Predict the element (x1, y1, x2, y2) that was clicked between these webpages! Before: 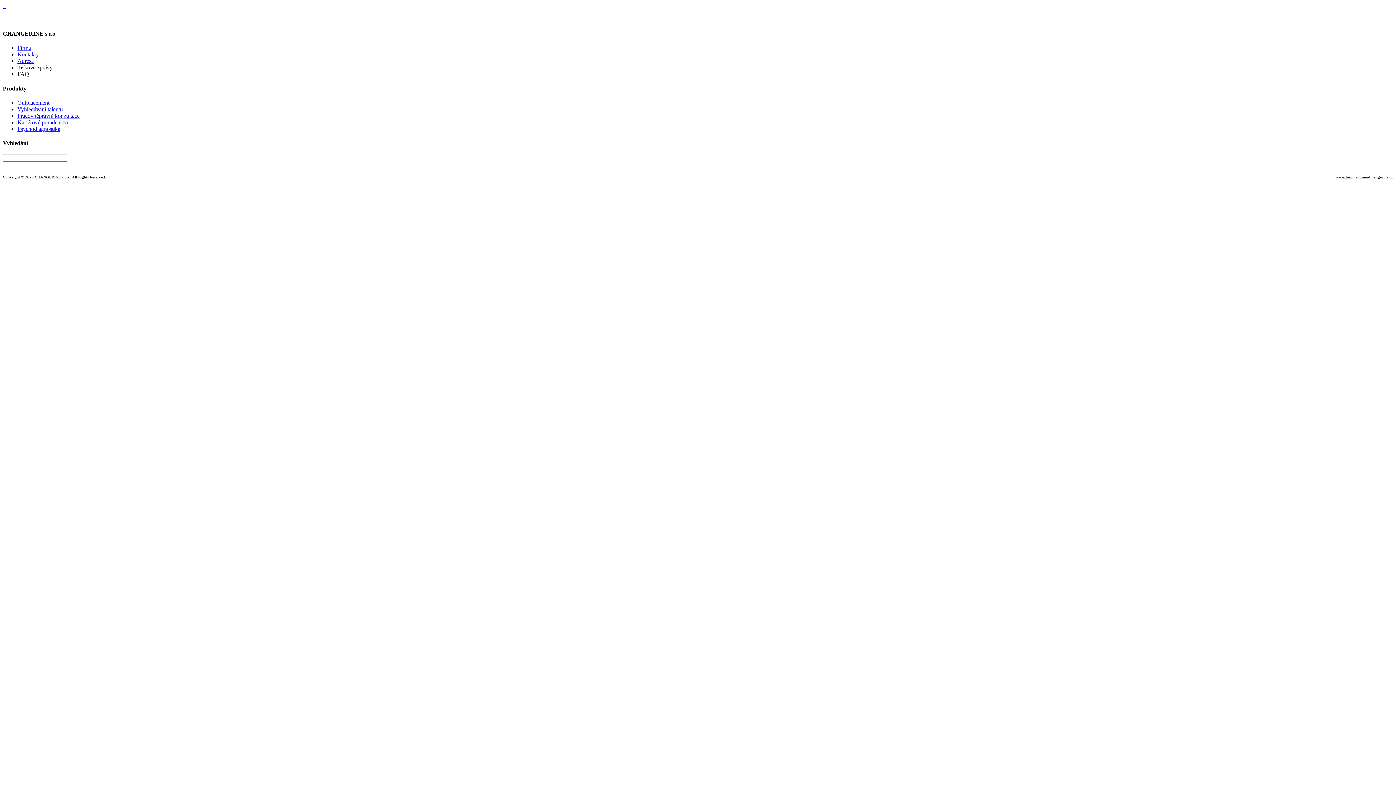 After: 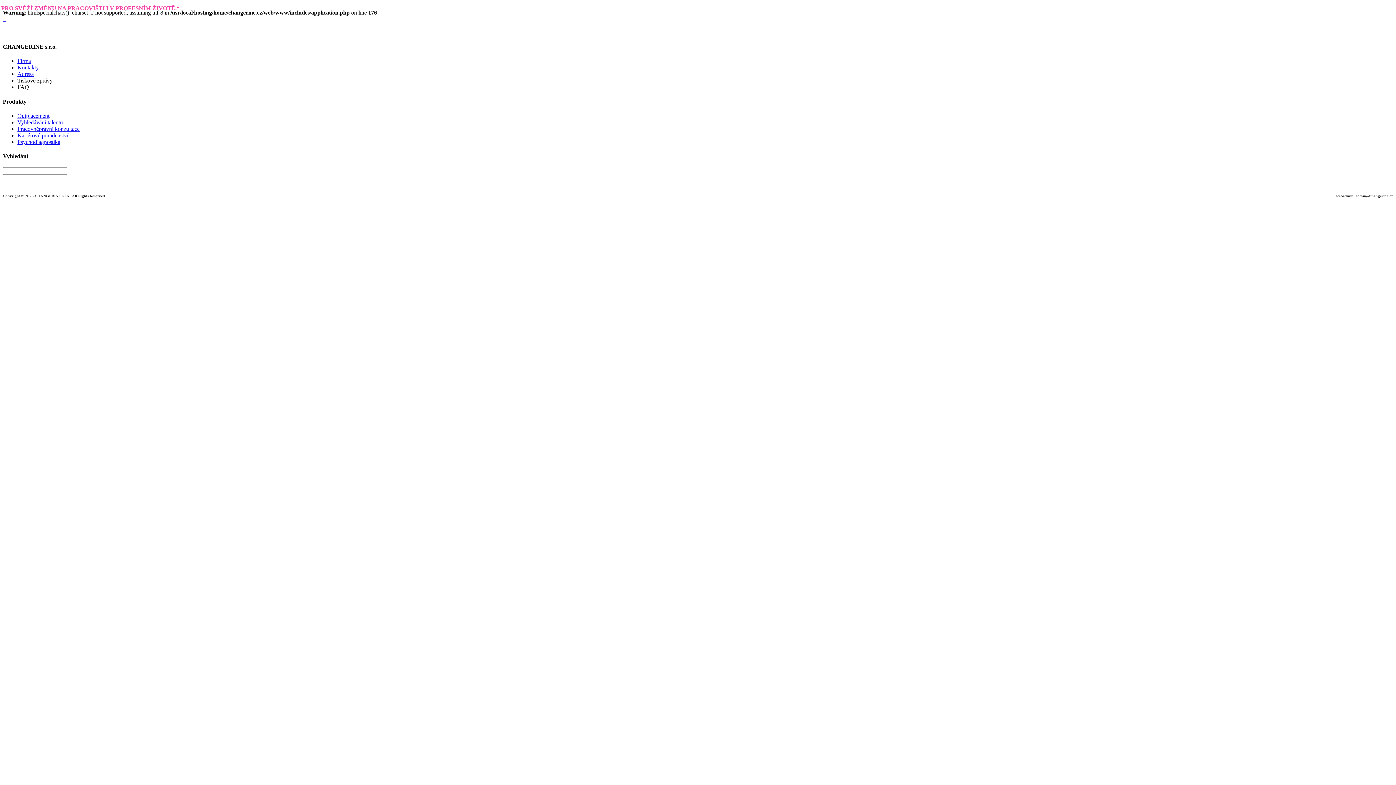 Action: bbox: (17, 51, 38, 57) label: Kontakty